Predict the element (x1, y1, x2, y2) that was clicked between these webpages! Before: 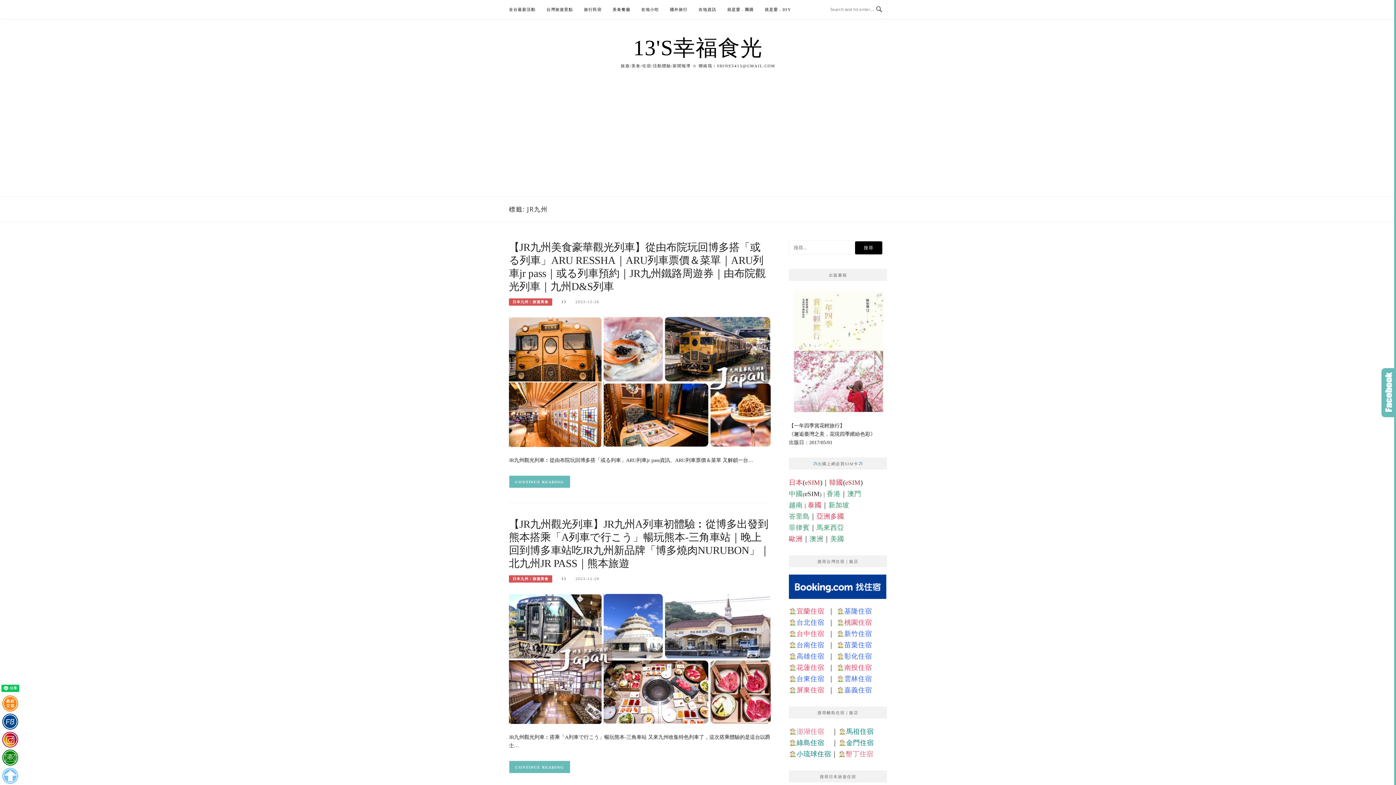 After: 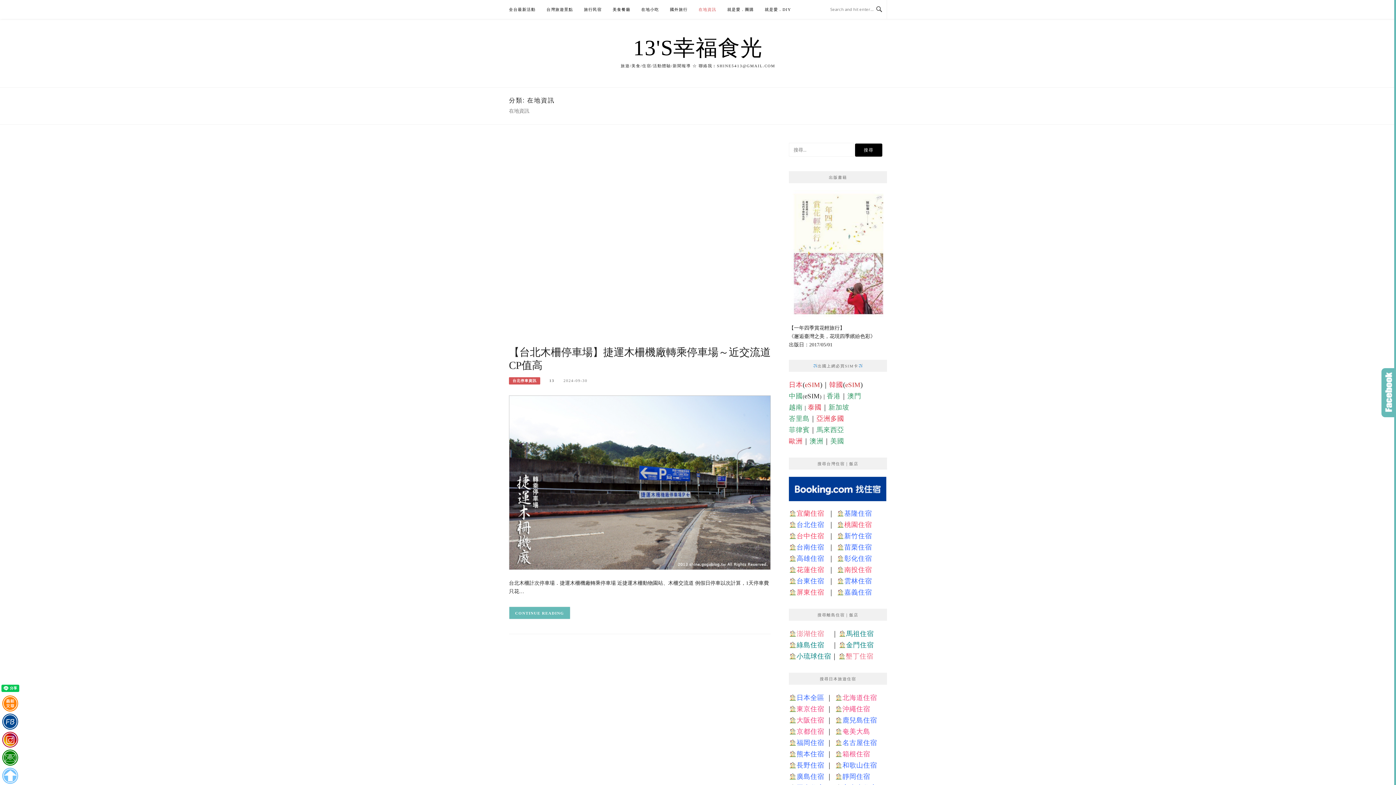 Action: bbox: (698, 0, 716, 18) label: 在地資訊